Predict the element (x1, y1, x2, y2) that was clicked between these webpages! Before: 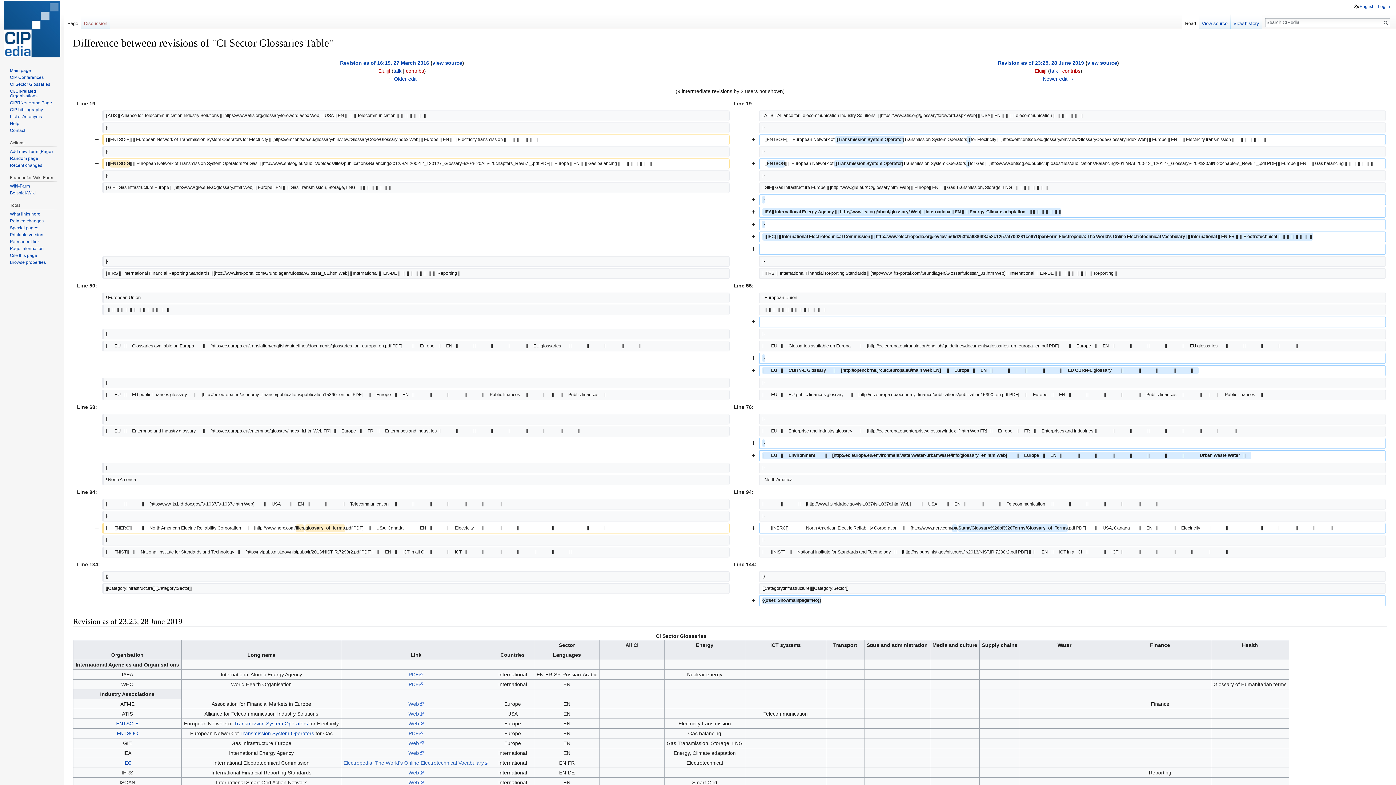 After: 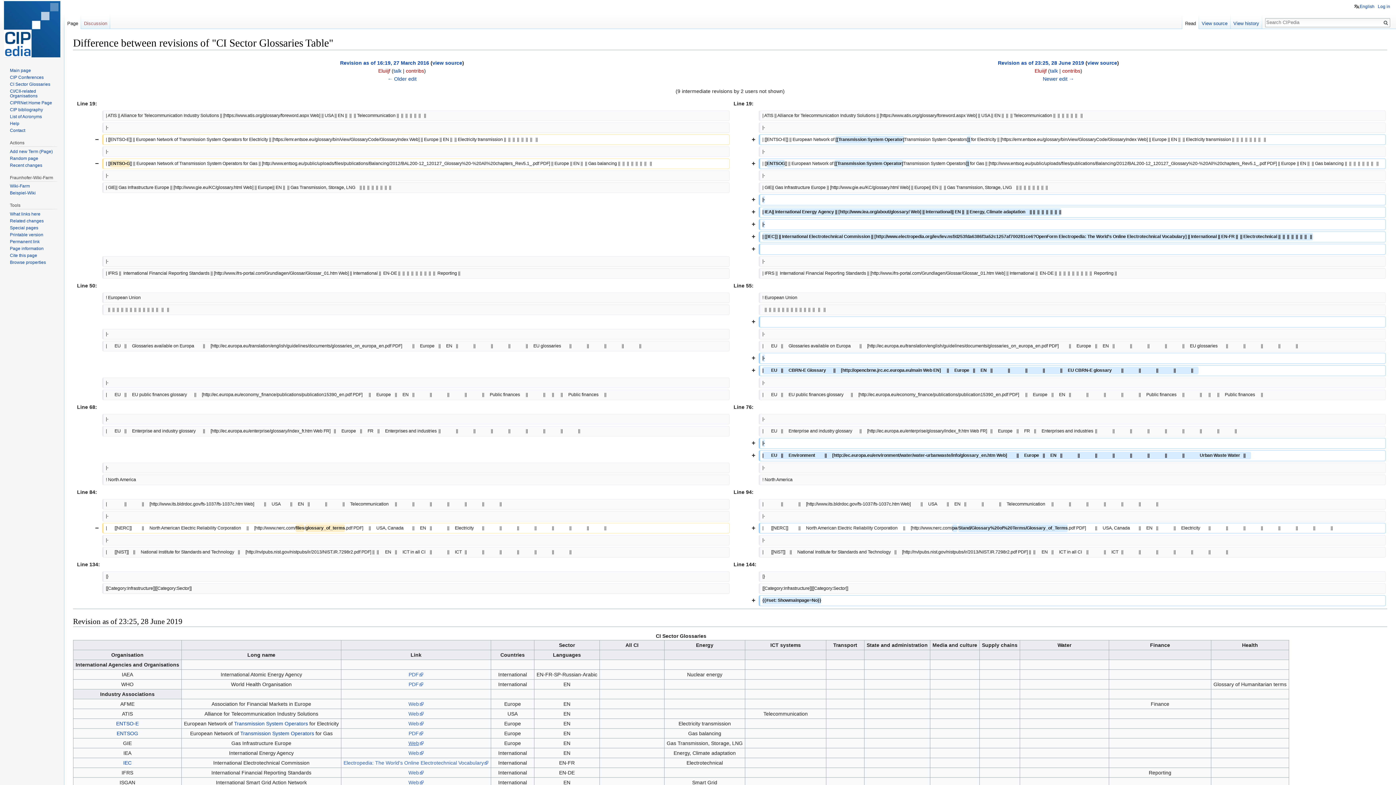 Action: label: Web bbox: (408, 740, 423, 746)